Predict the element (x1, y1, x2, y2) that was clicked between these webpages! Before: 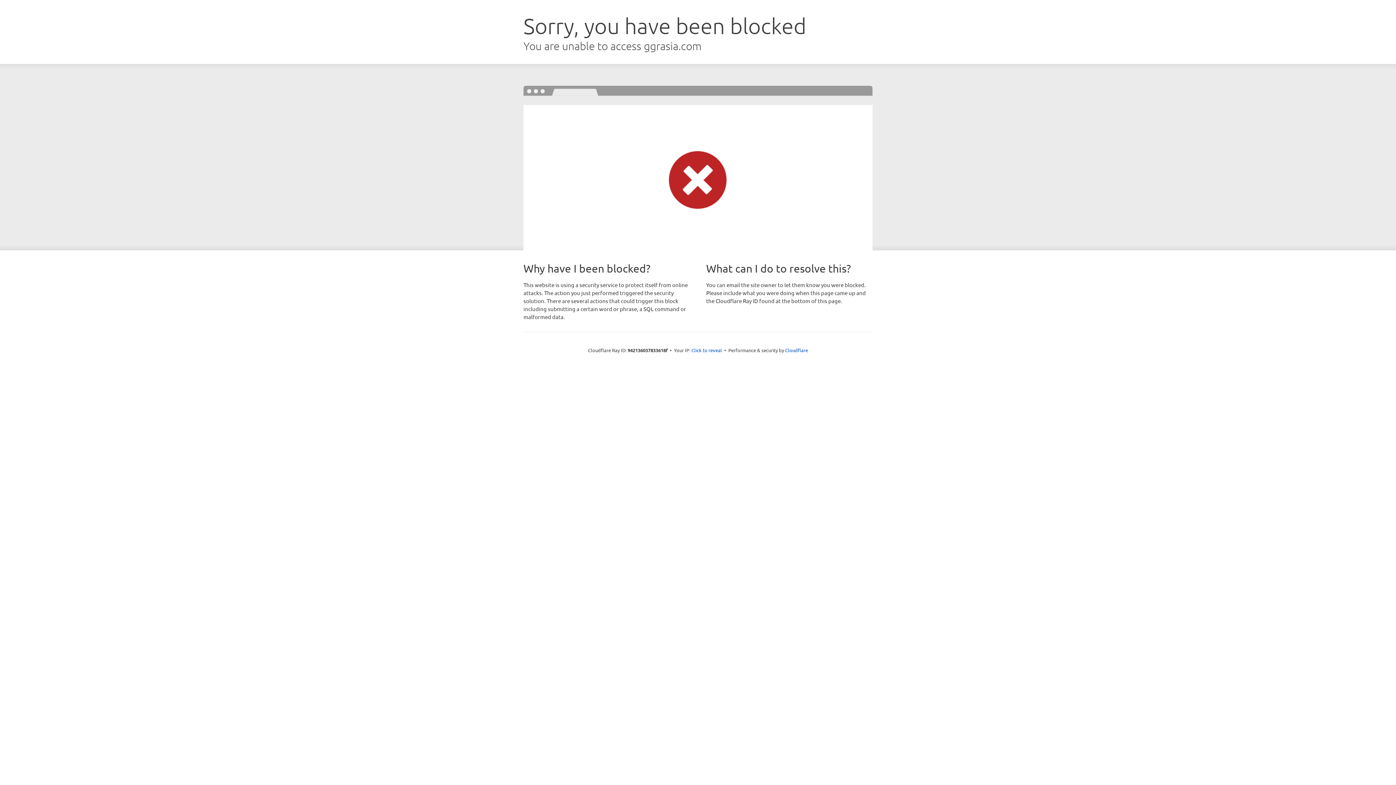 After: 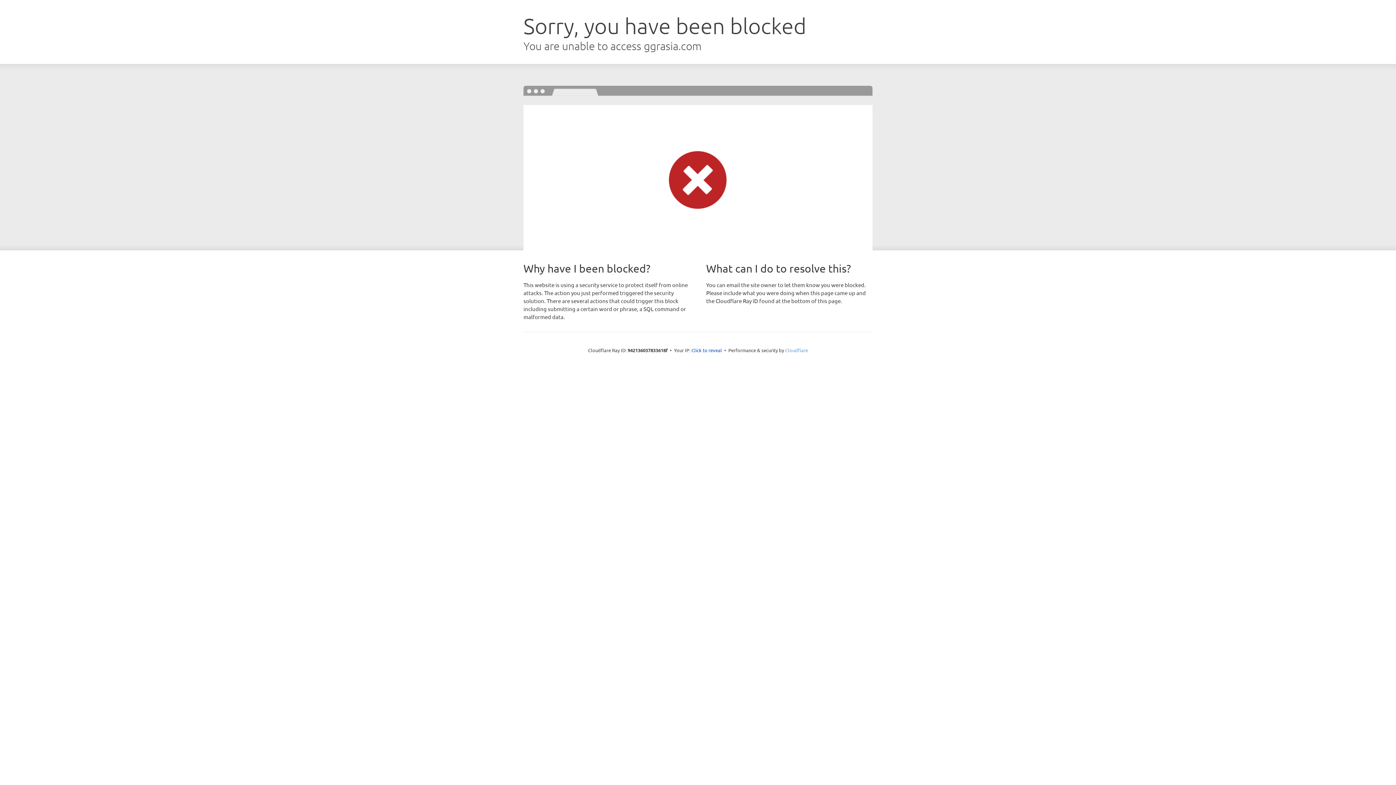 Action: bbox: (785, 347, 808, 353) label: Cloudflare